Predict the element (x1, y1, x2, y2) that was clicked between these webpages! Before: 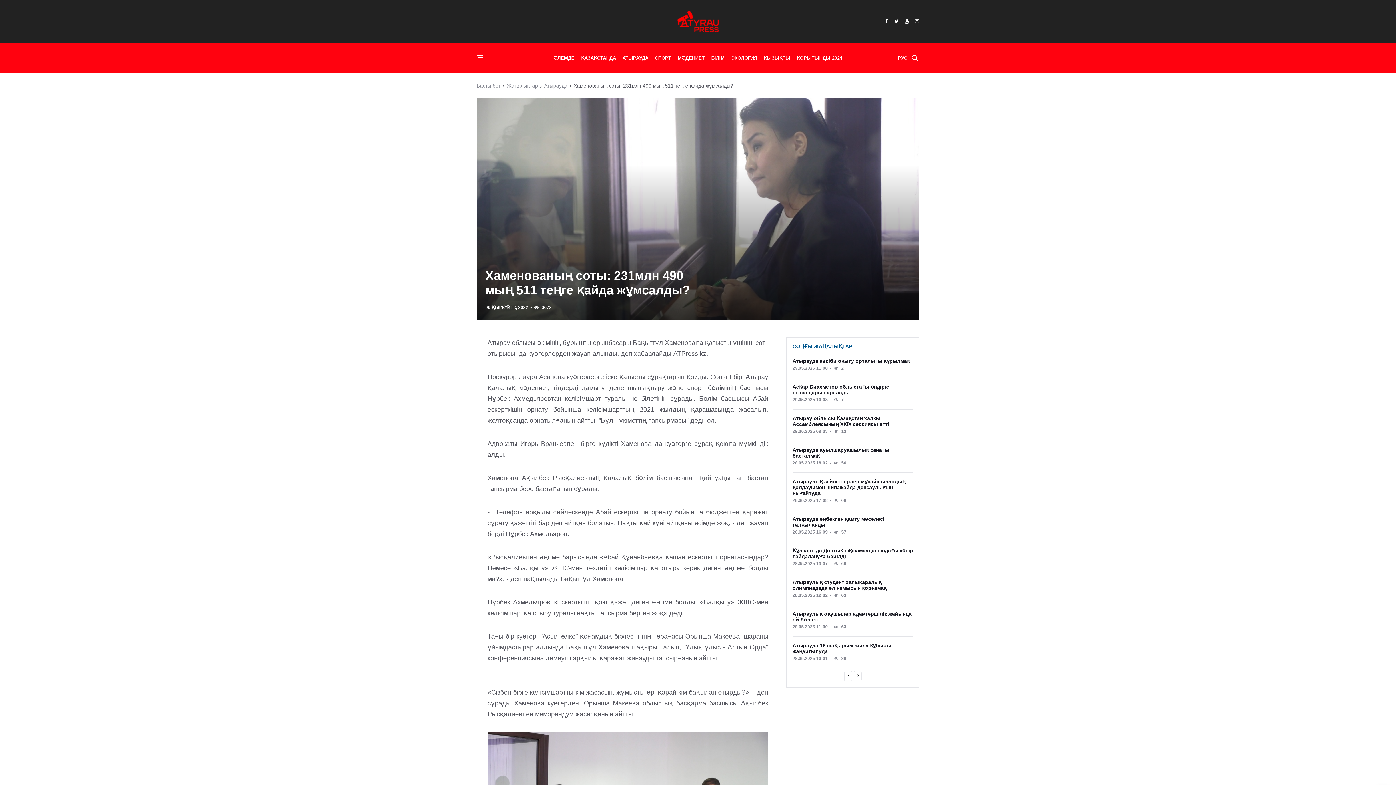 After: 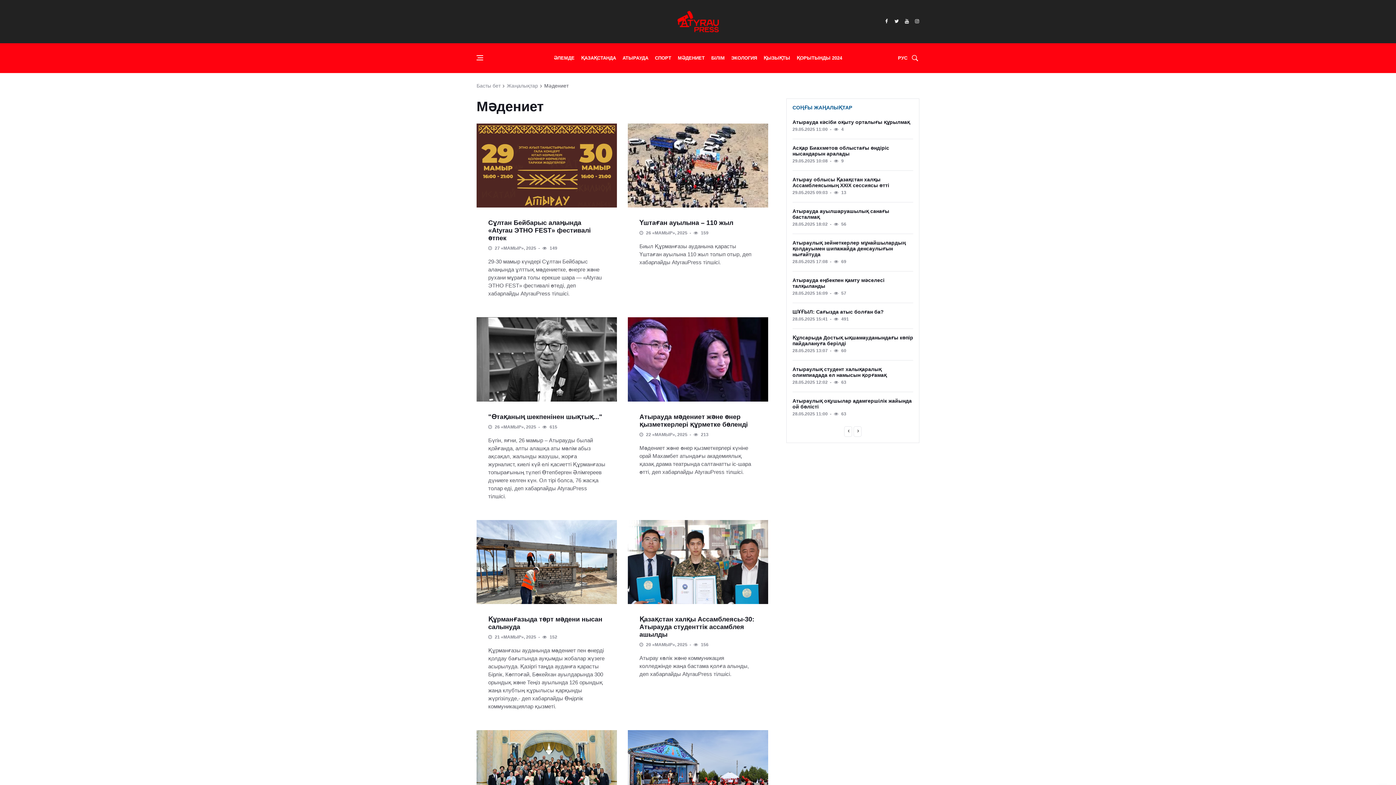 Action: bbox: (674, 43, 708, 72) label: МӘДЕНИЕТ